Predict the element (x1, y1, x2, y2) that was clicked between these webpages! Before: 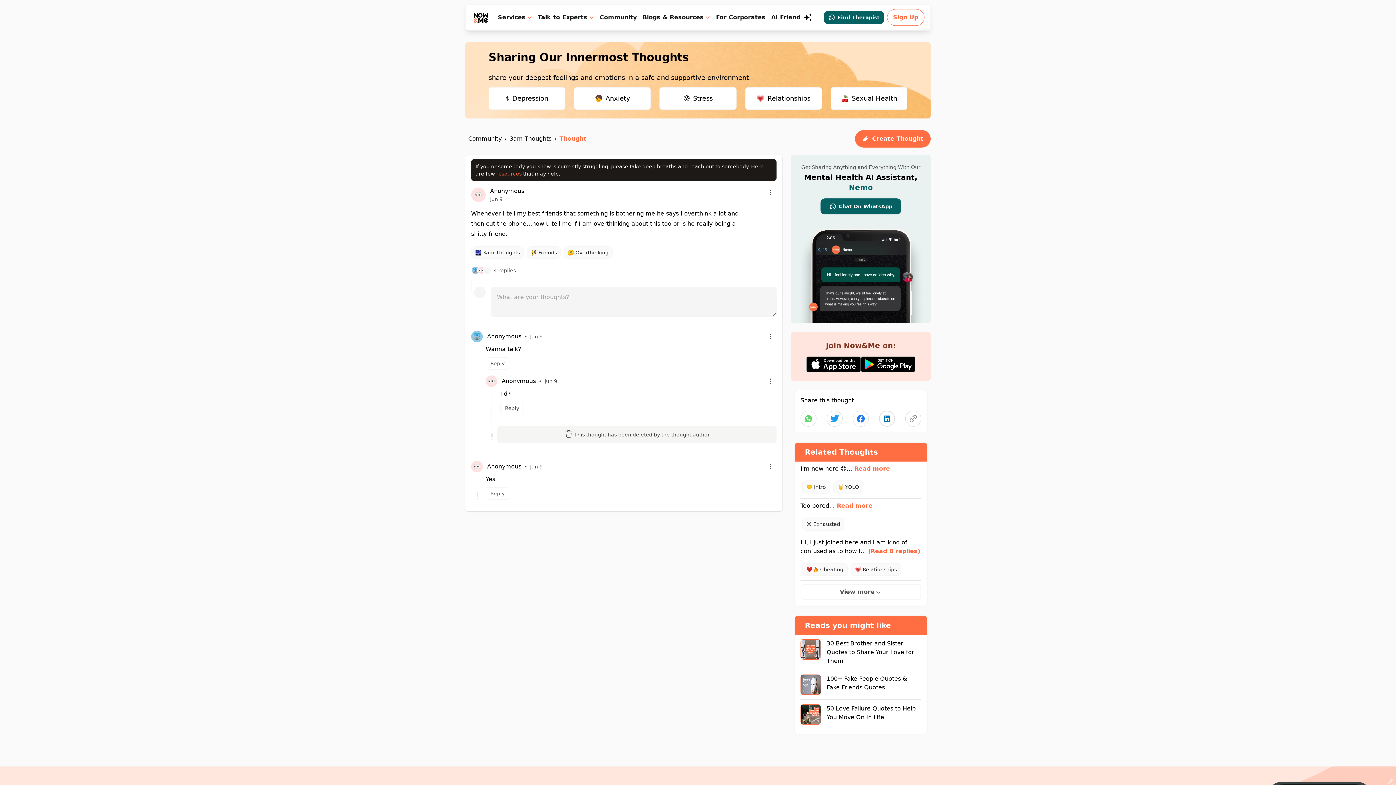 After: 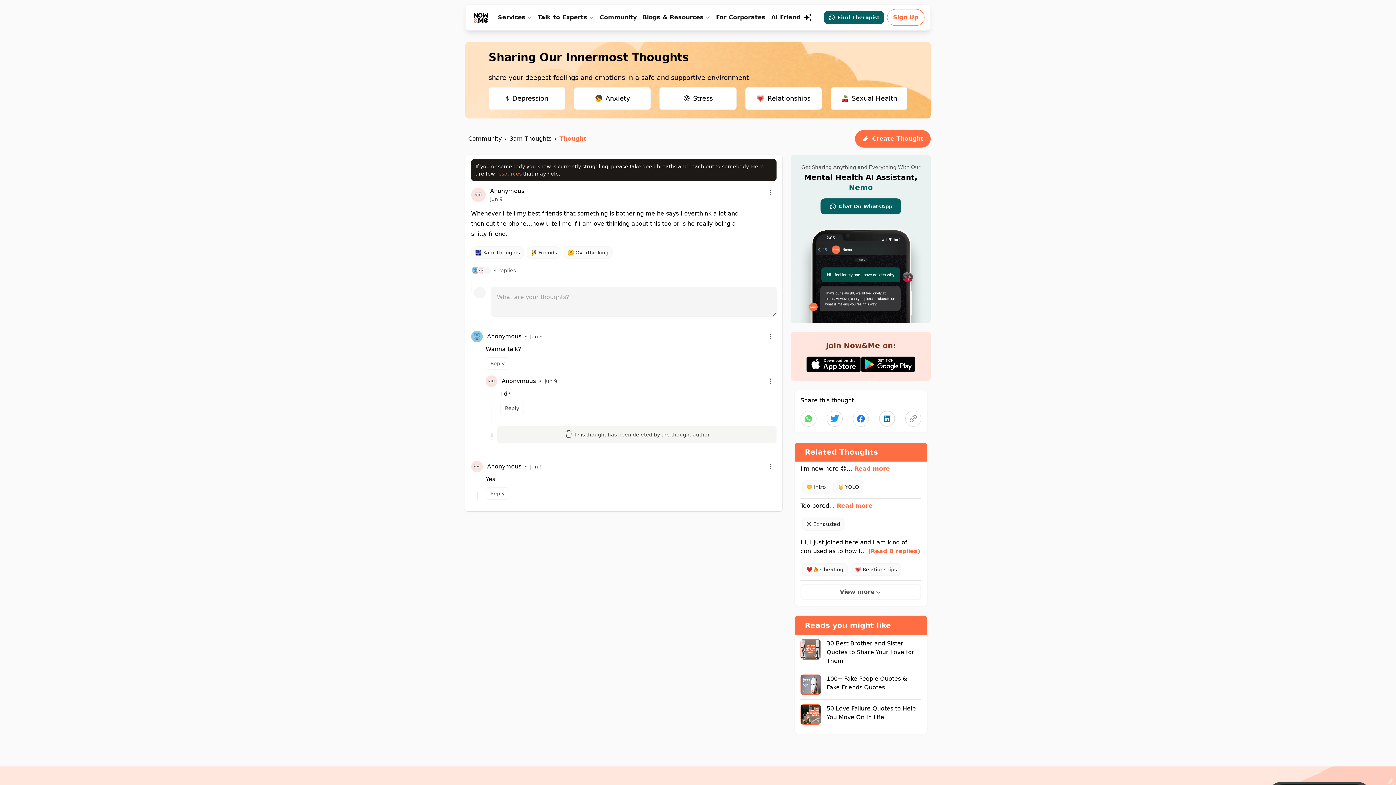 Action: bbox: (806, 356, 861, 372)